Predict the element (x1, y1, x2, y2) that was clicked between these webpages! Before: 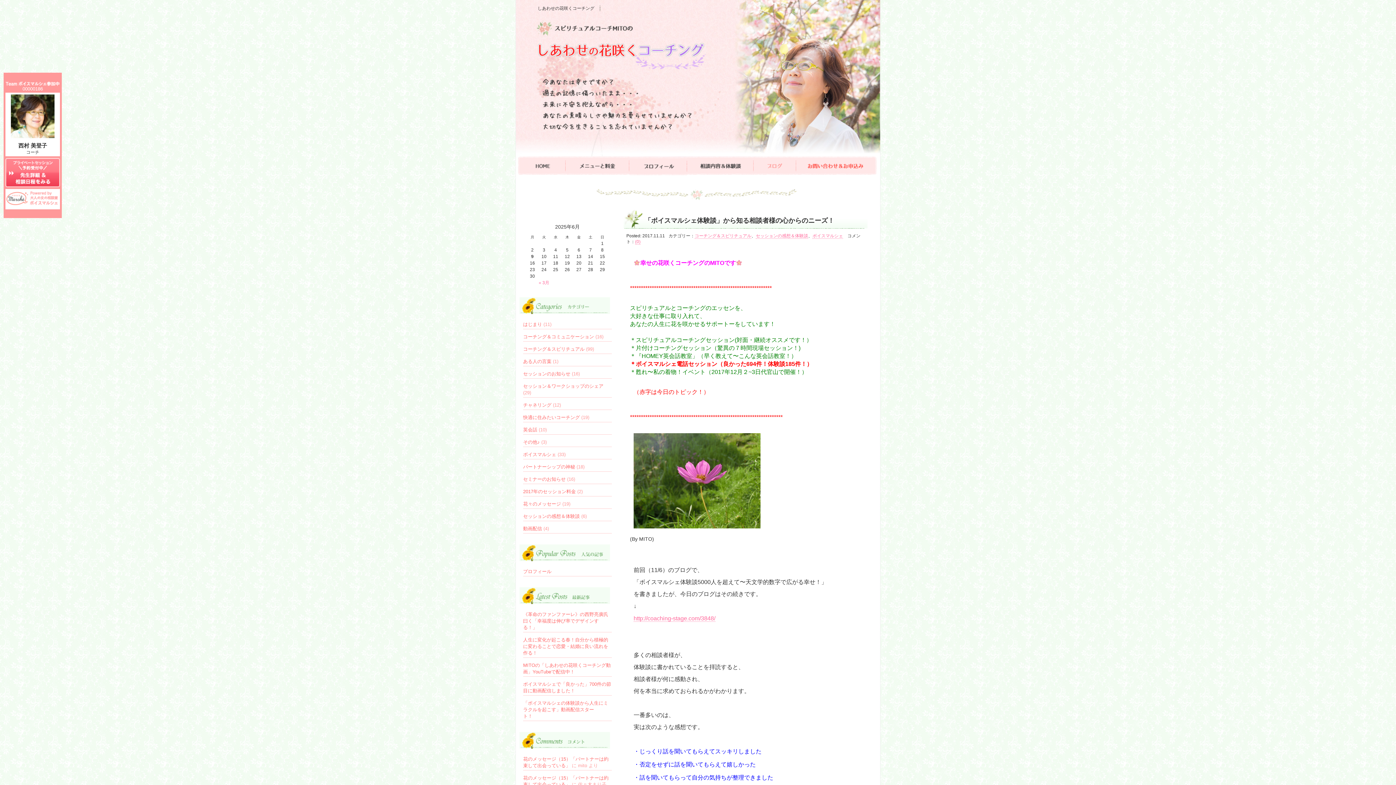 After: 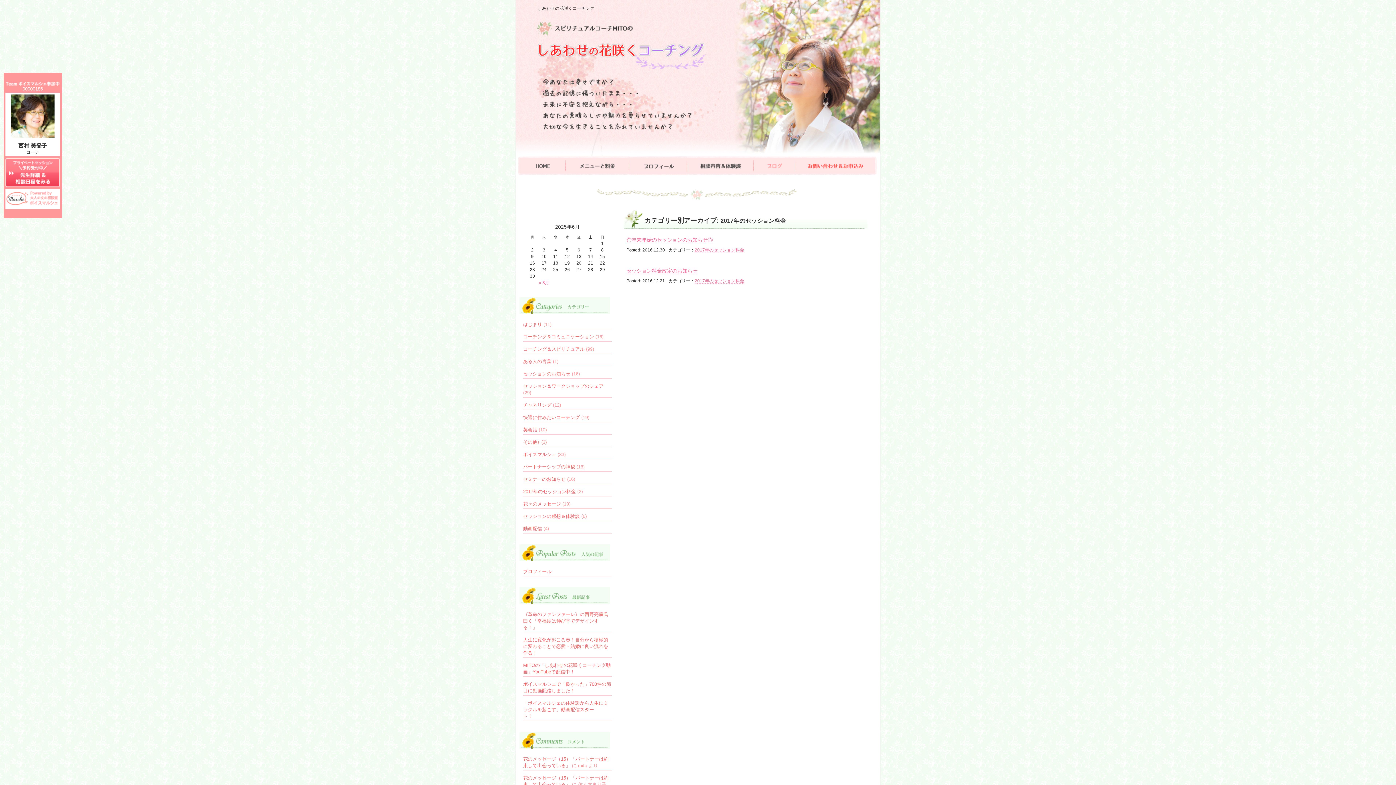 Action: label: 2017年のセッション料金 bbox: (523, 489, 576, 494)